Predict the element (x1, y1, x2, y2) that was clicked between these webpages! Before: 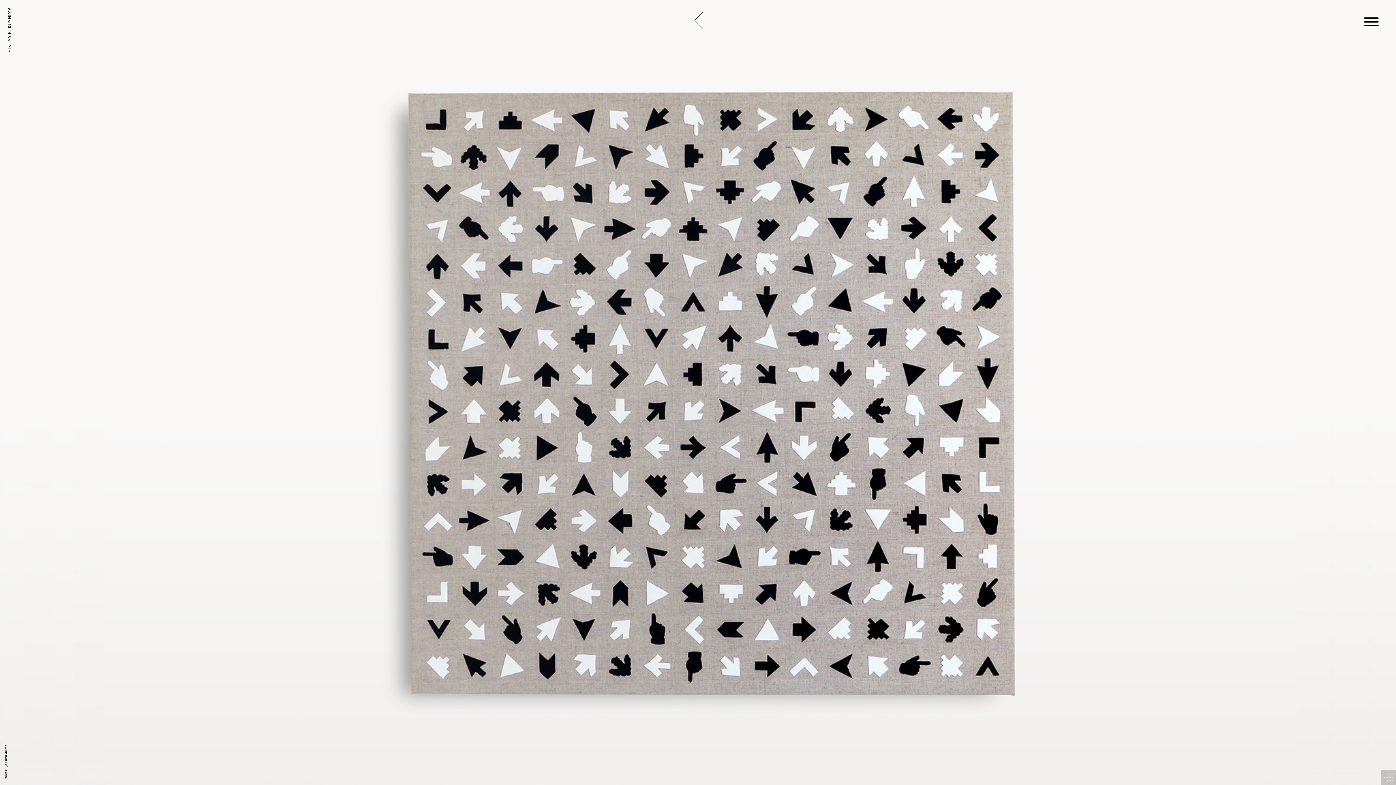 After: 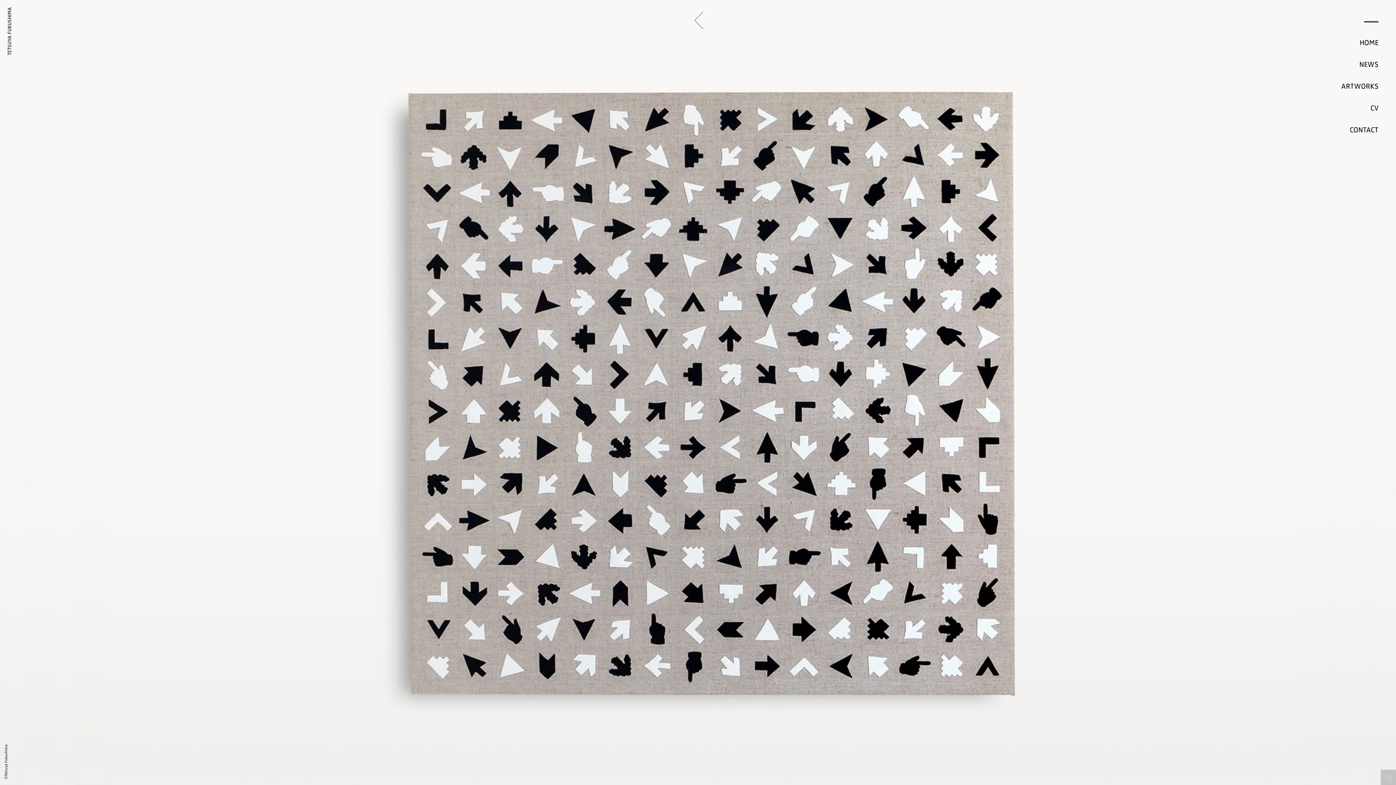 Action: bbox: (1358, 11, 1384, 33)